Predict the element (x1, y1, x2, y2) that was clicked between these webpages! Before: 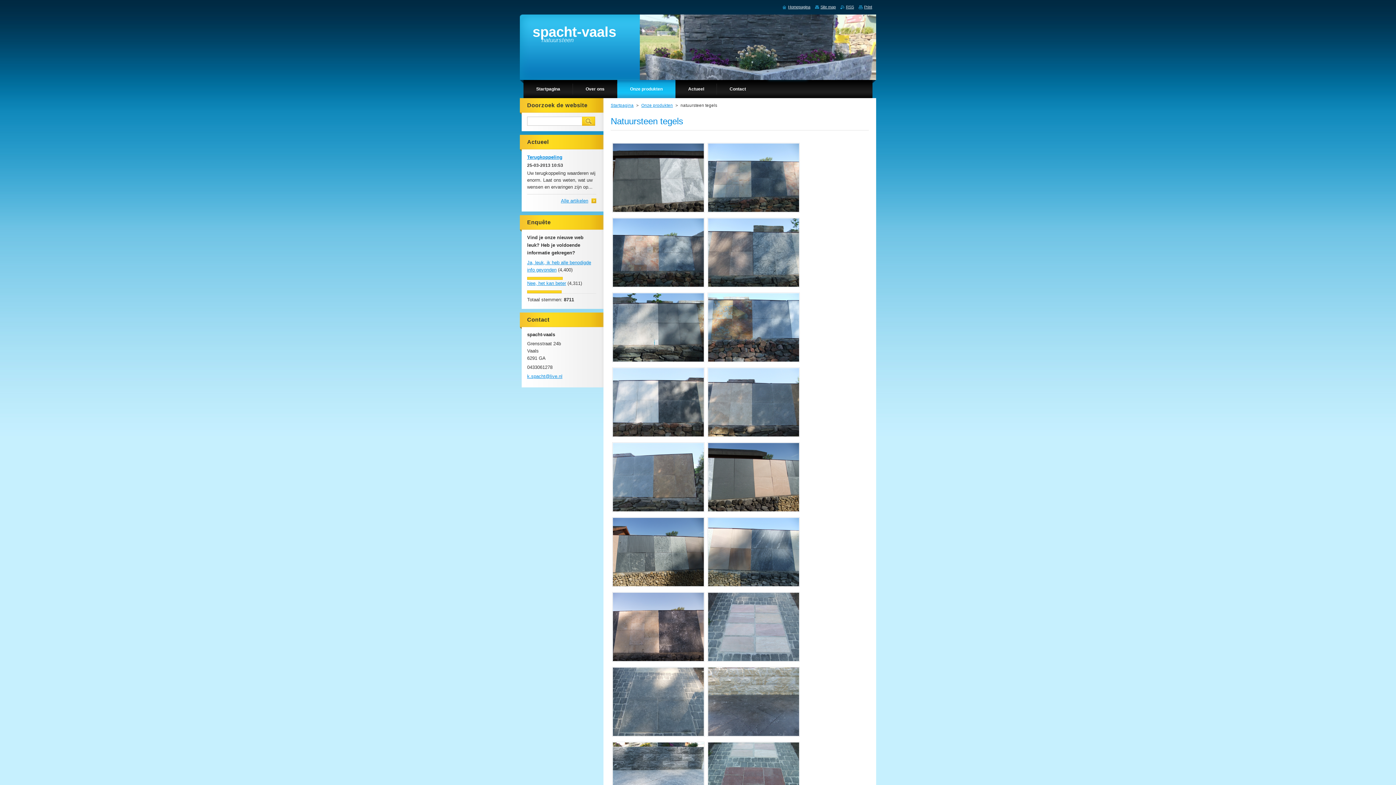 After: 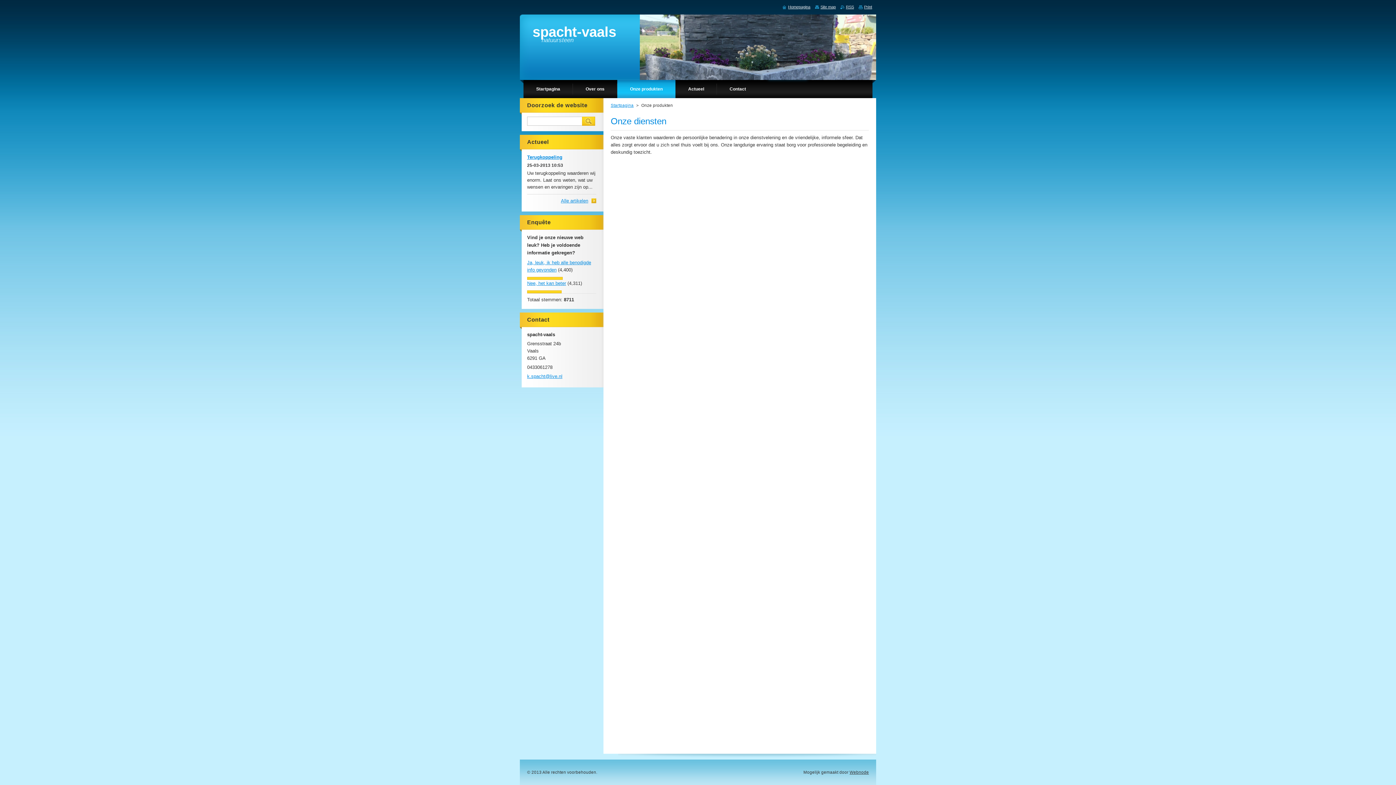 Action: label: Onze produkten bbox: (617, 80, 675, 98)